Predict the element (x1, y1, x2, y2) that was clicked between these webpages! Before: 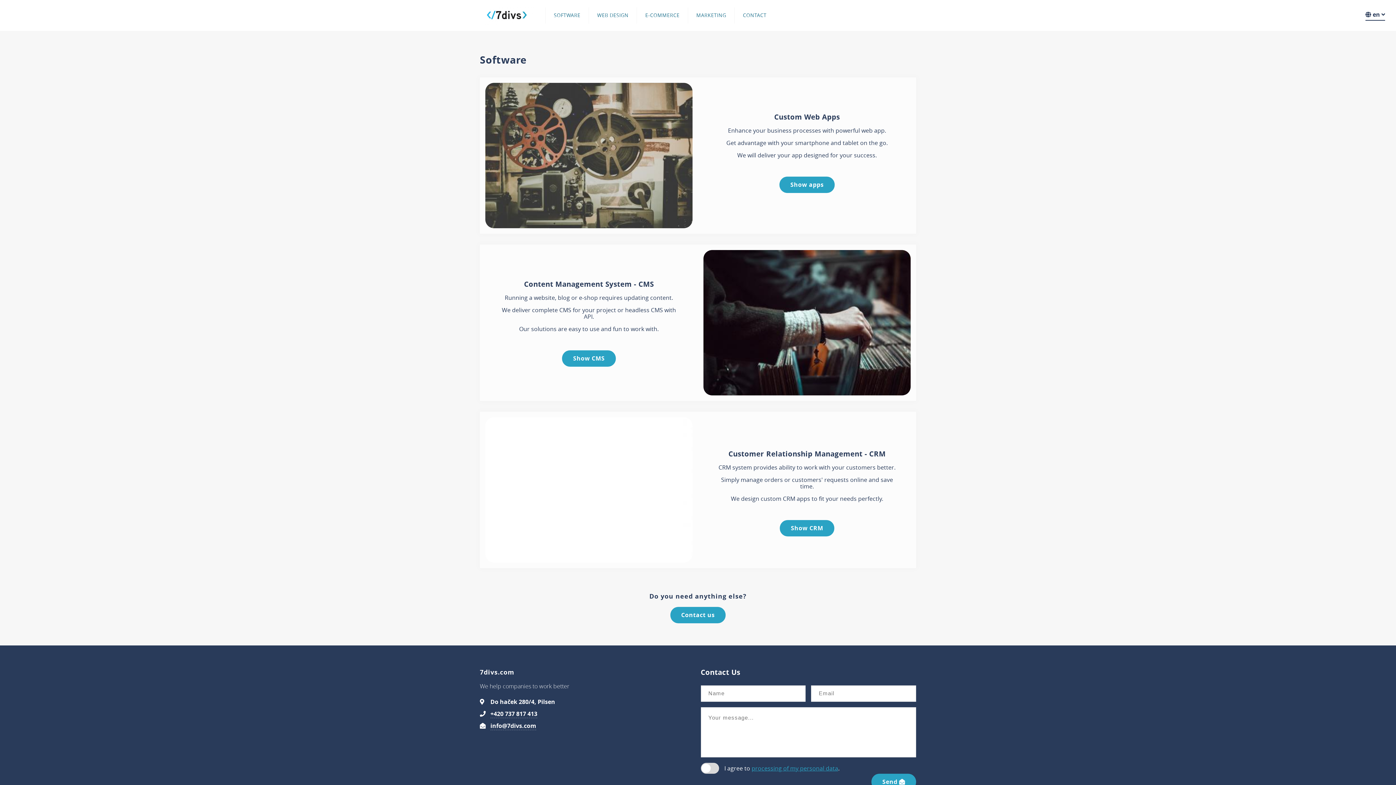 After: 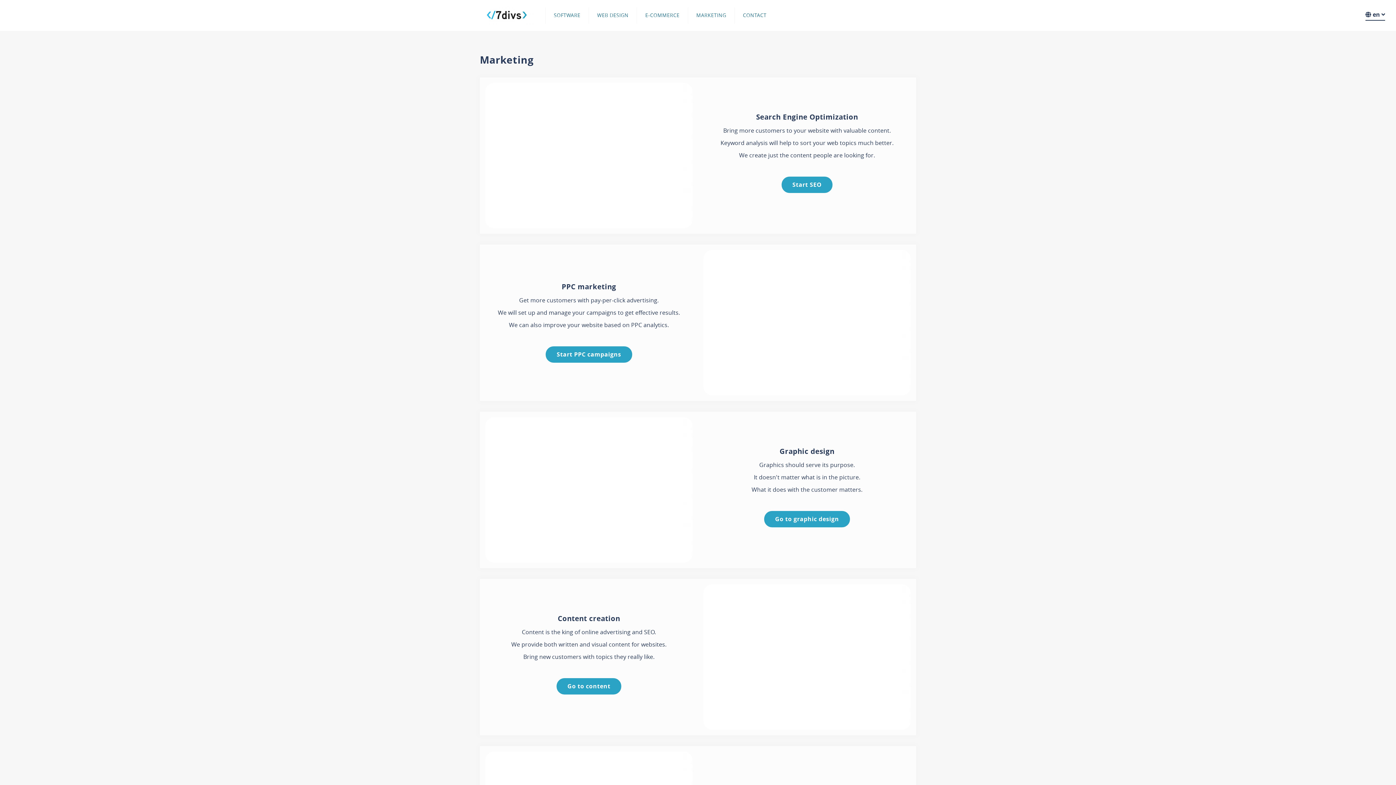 Action: bbox: (687, 7, 734, 23) label: MARKETING